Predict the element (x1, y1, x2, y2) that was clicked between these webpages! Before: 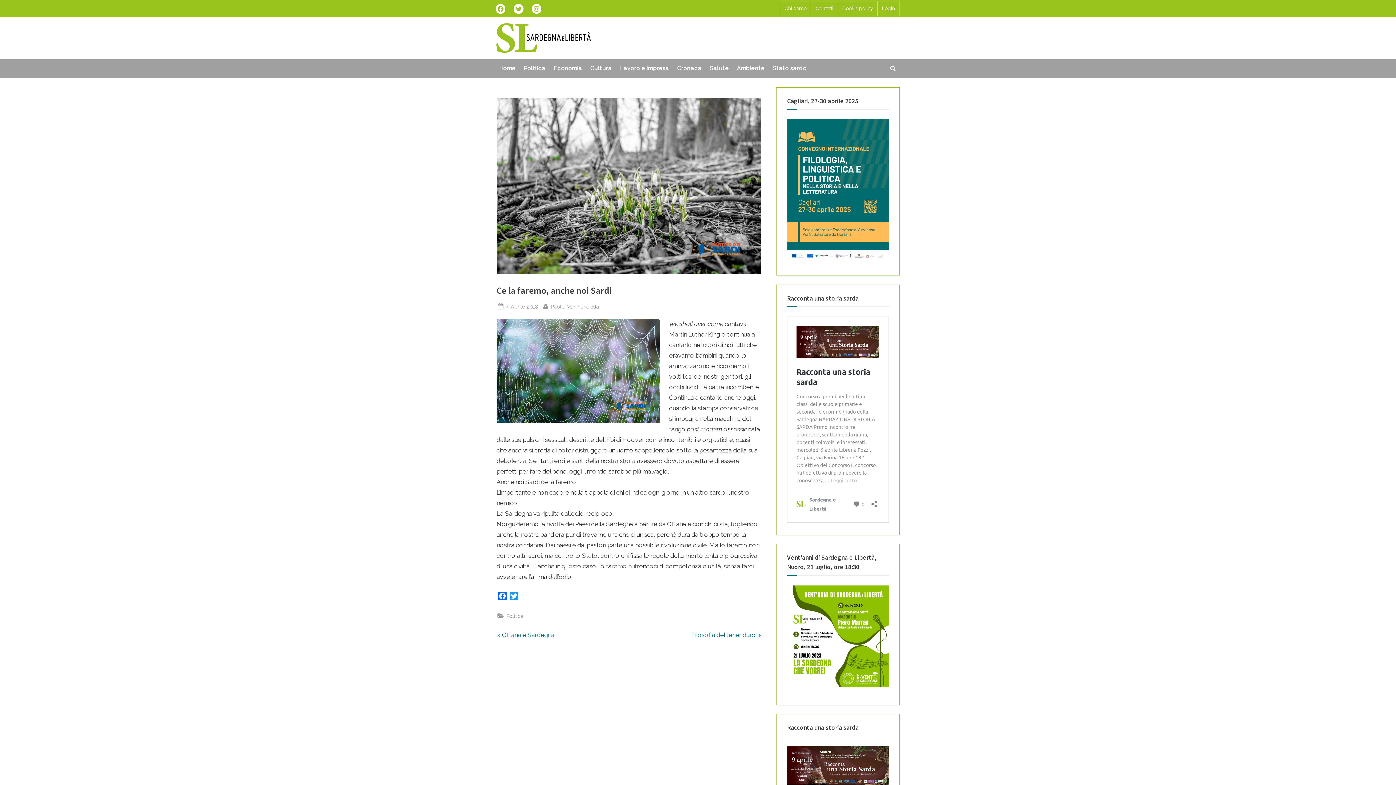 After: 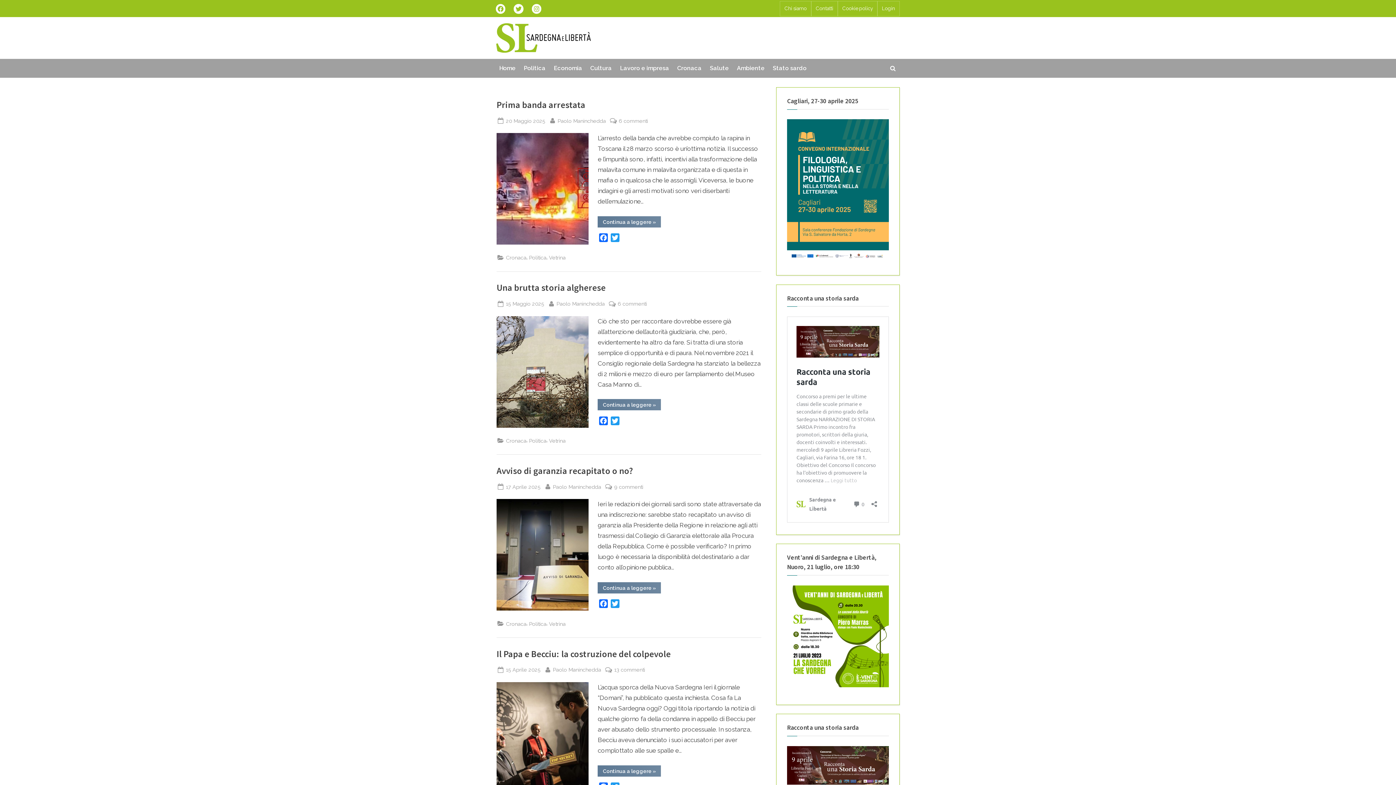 Action: bbox: (674, 61, 704, 75) label: Cronaca